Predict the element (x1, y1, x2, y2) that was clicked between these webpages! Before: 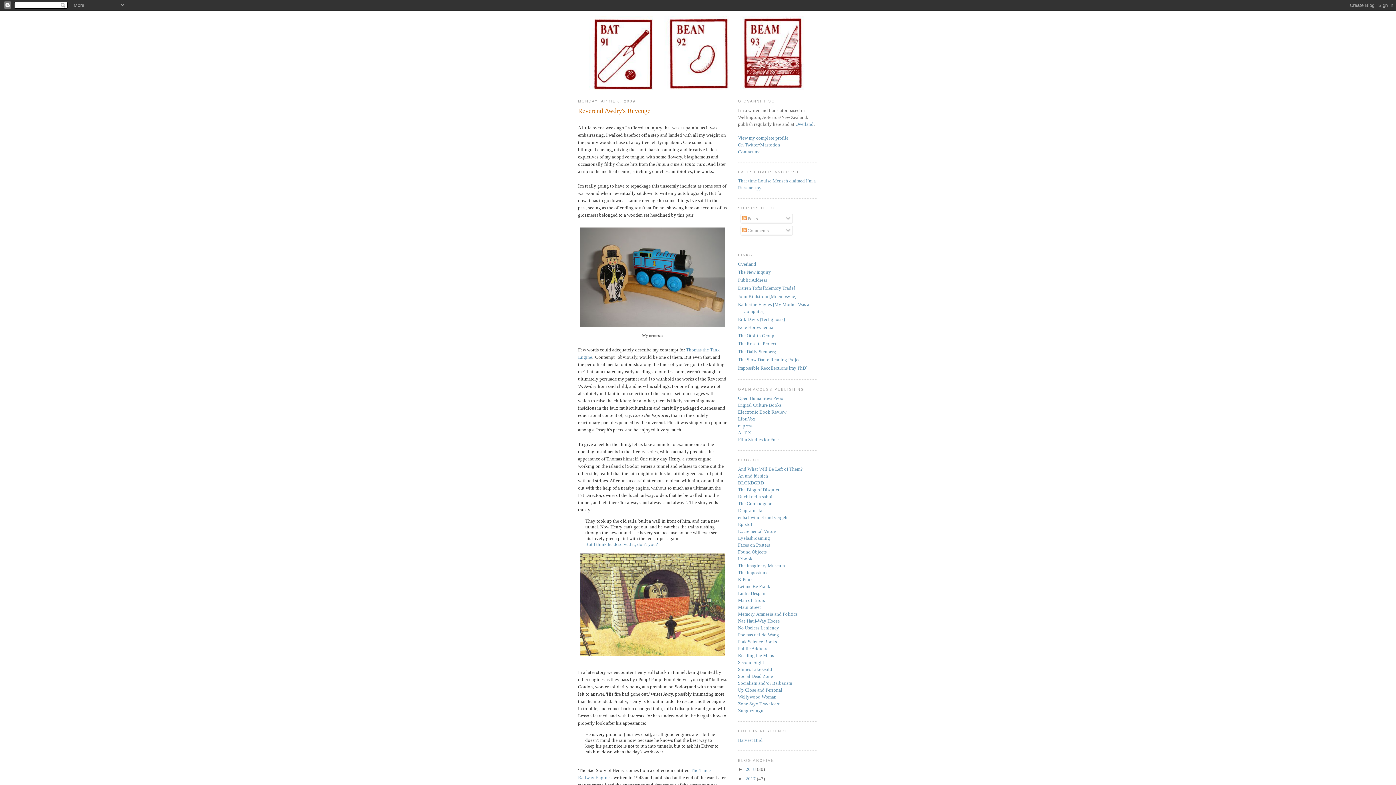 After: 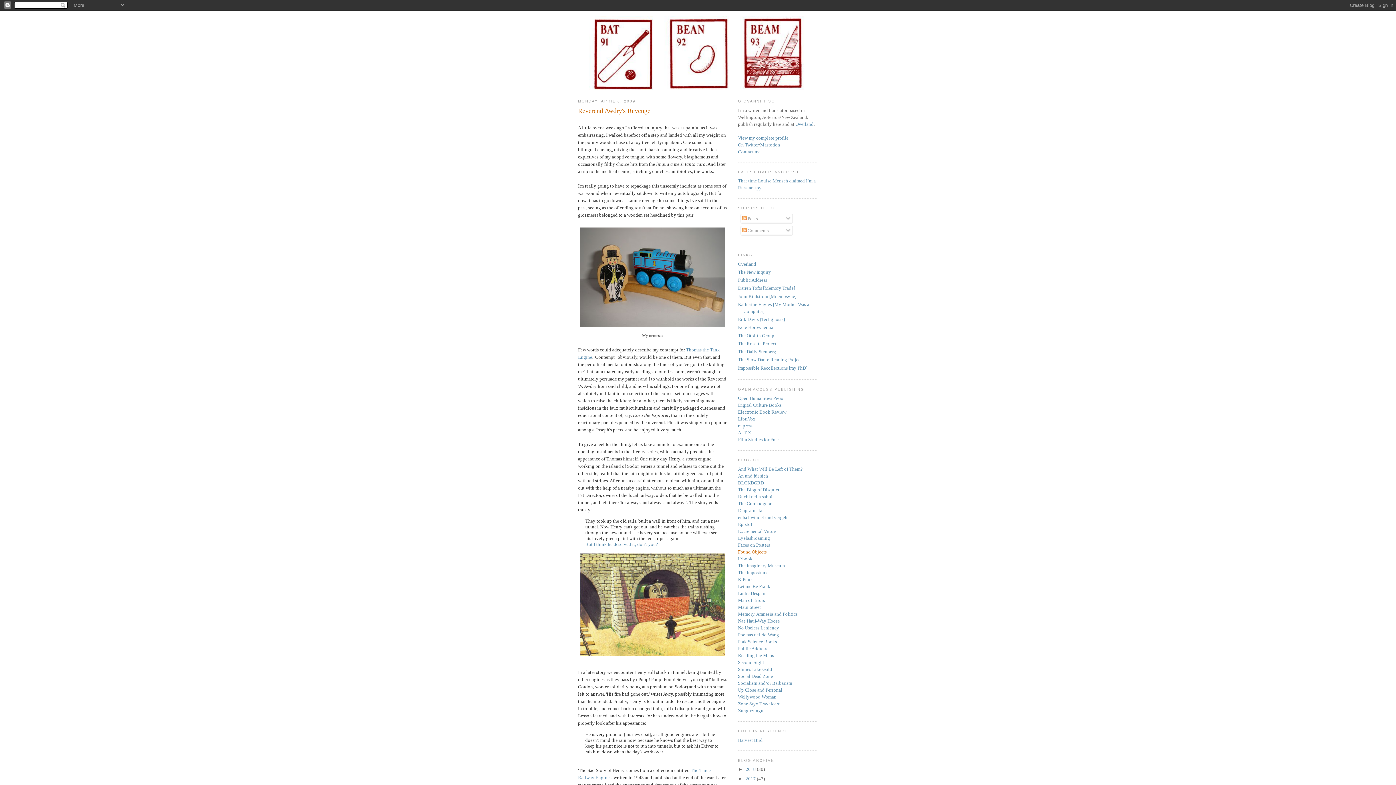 Action: label: Found Objects bbox: (738, 549, 766, 554)